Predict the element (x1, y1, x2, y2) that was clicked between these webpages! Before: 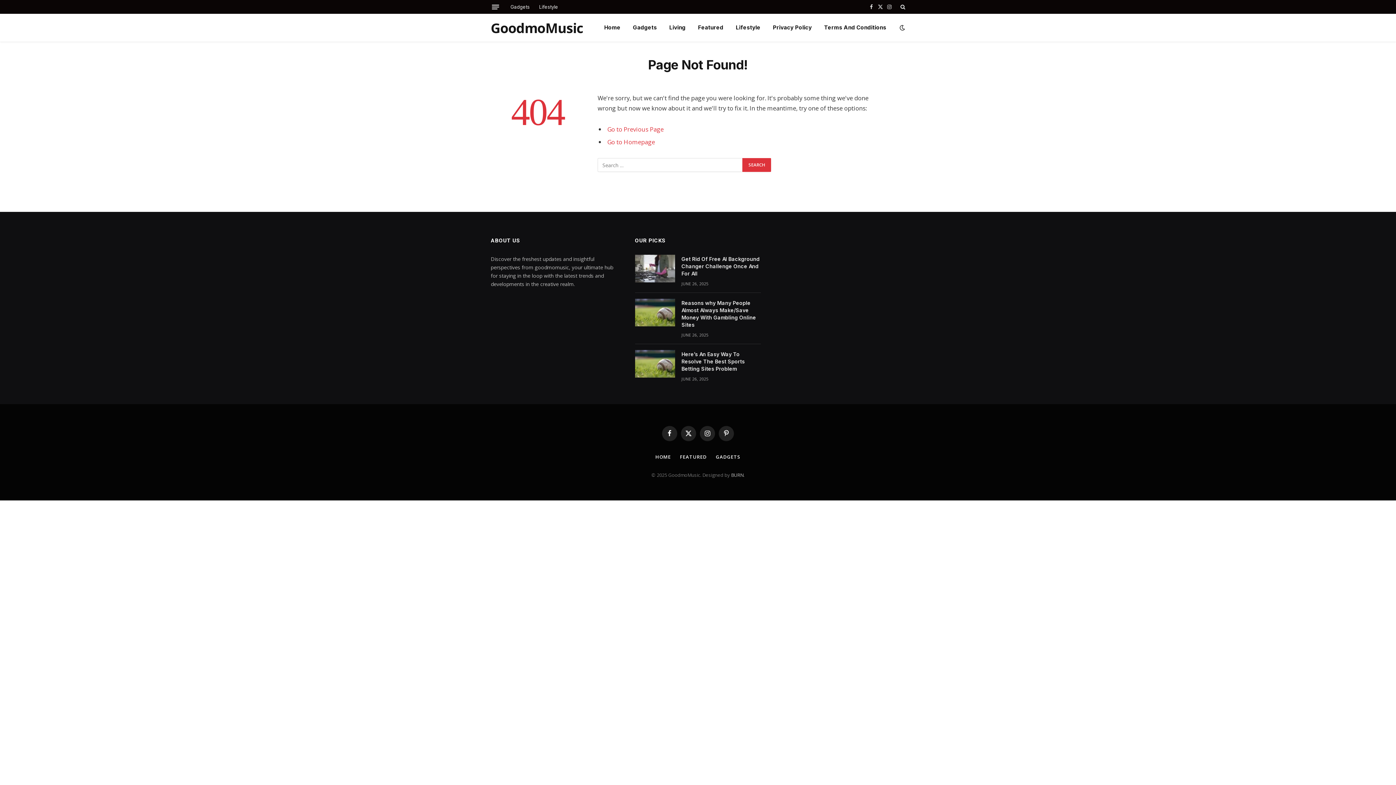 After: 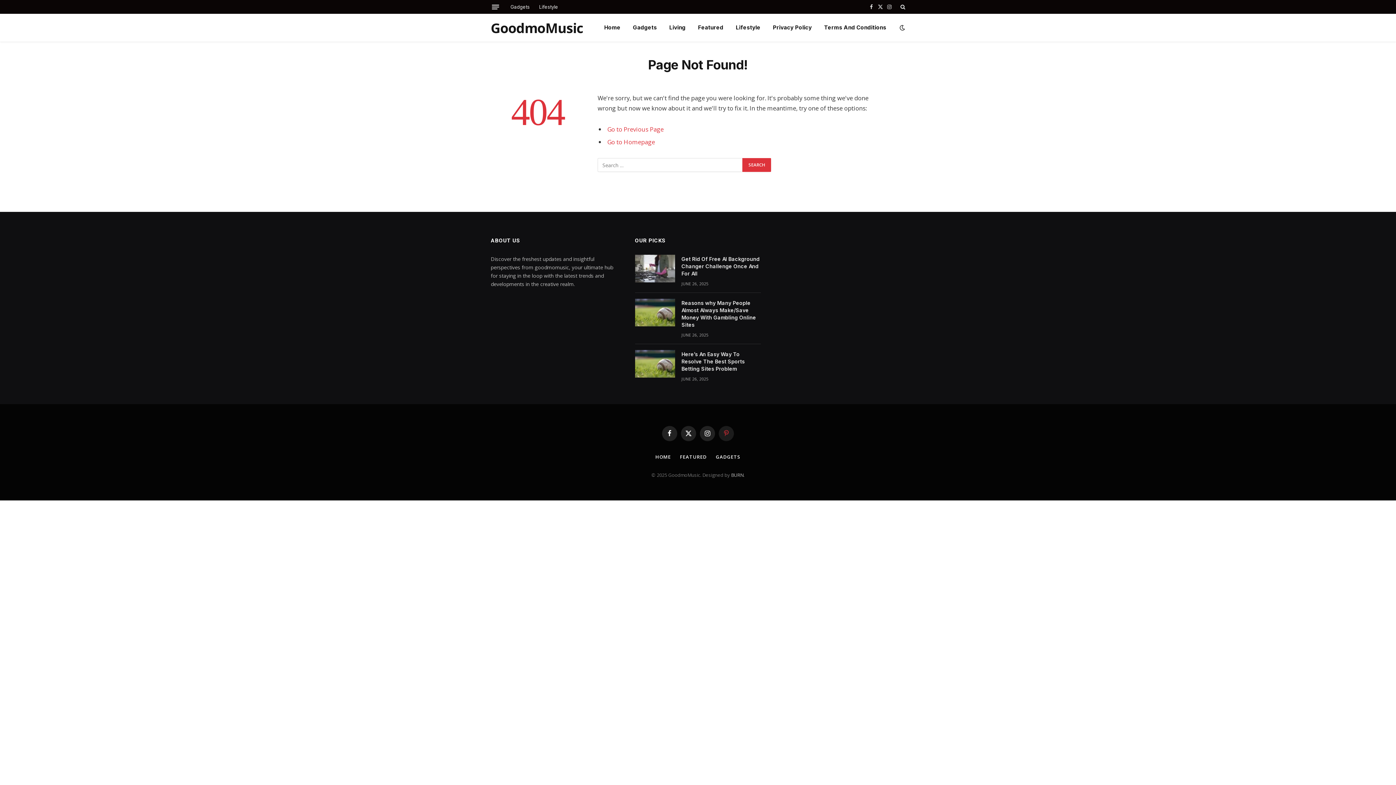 Action: bbox: (718, 426, 734, 441) label: Pinterest